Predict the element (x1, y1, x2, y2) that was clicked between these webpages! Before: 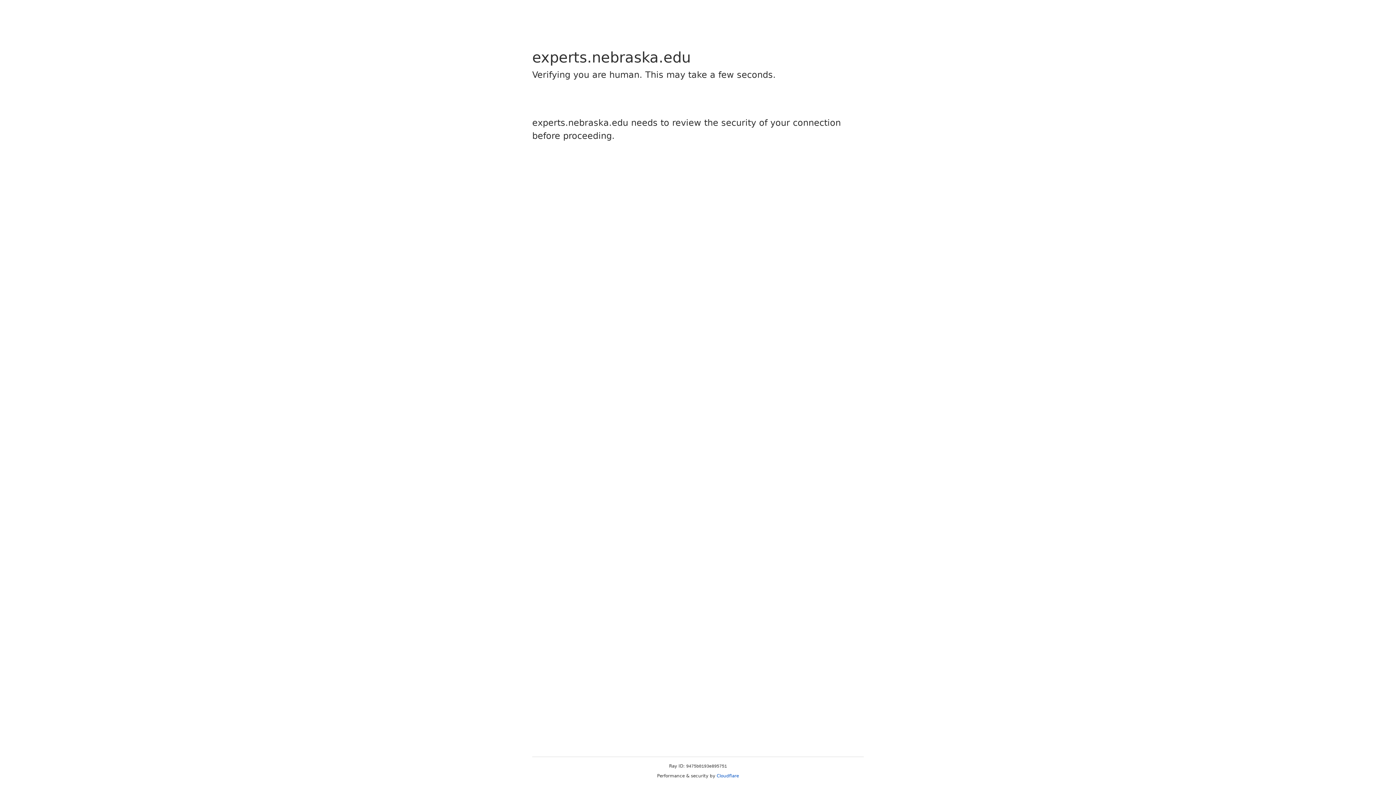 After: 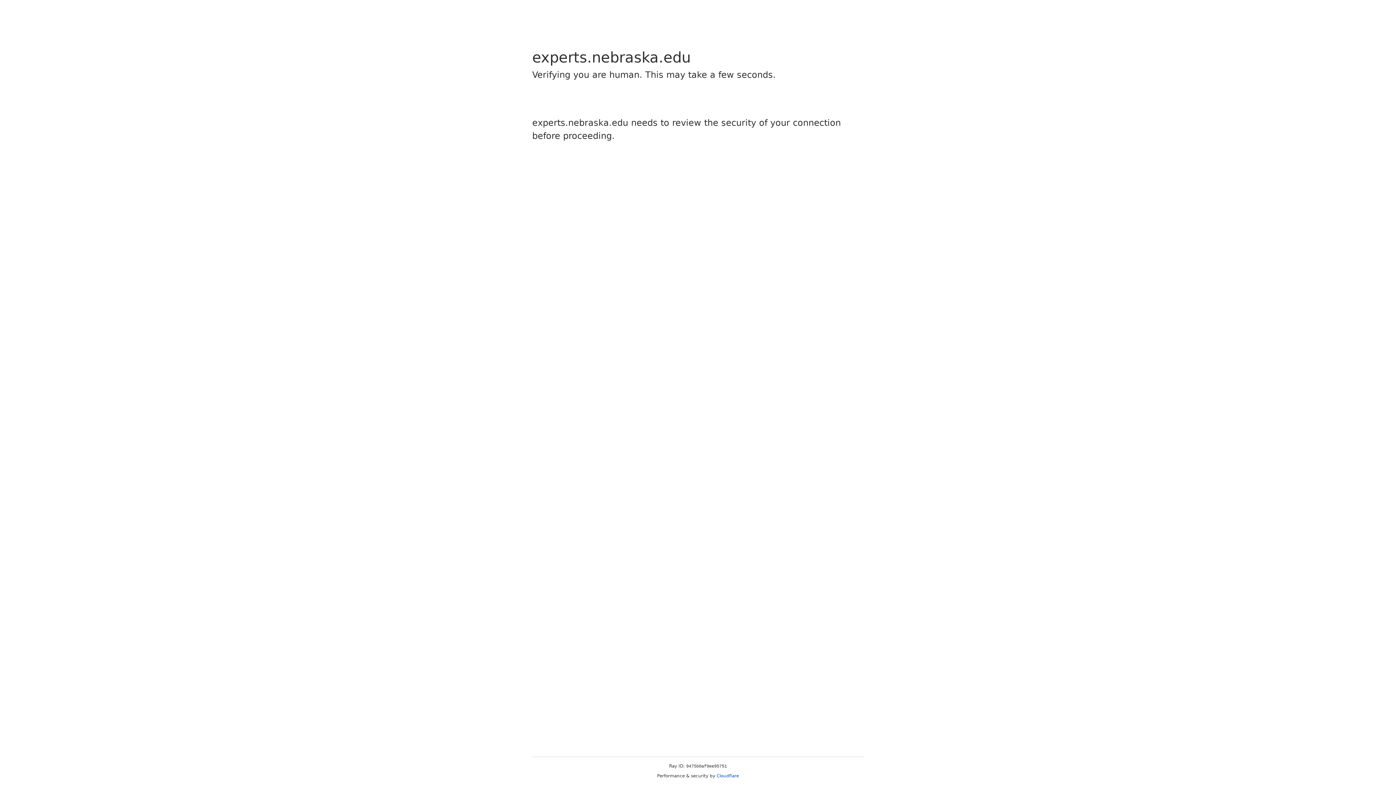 Action: label: Cloudflare bbox: (716, 773, 739, 778)